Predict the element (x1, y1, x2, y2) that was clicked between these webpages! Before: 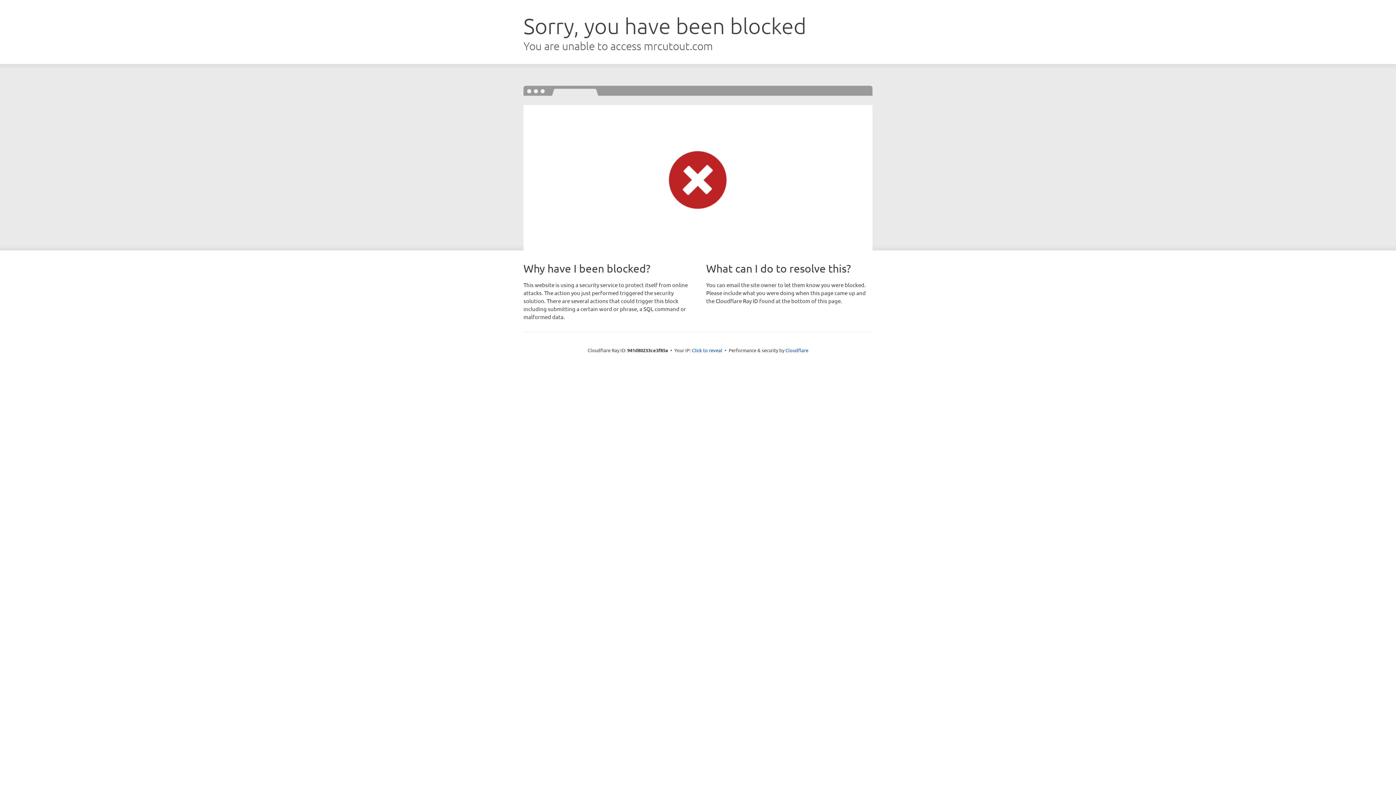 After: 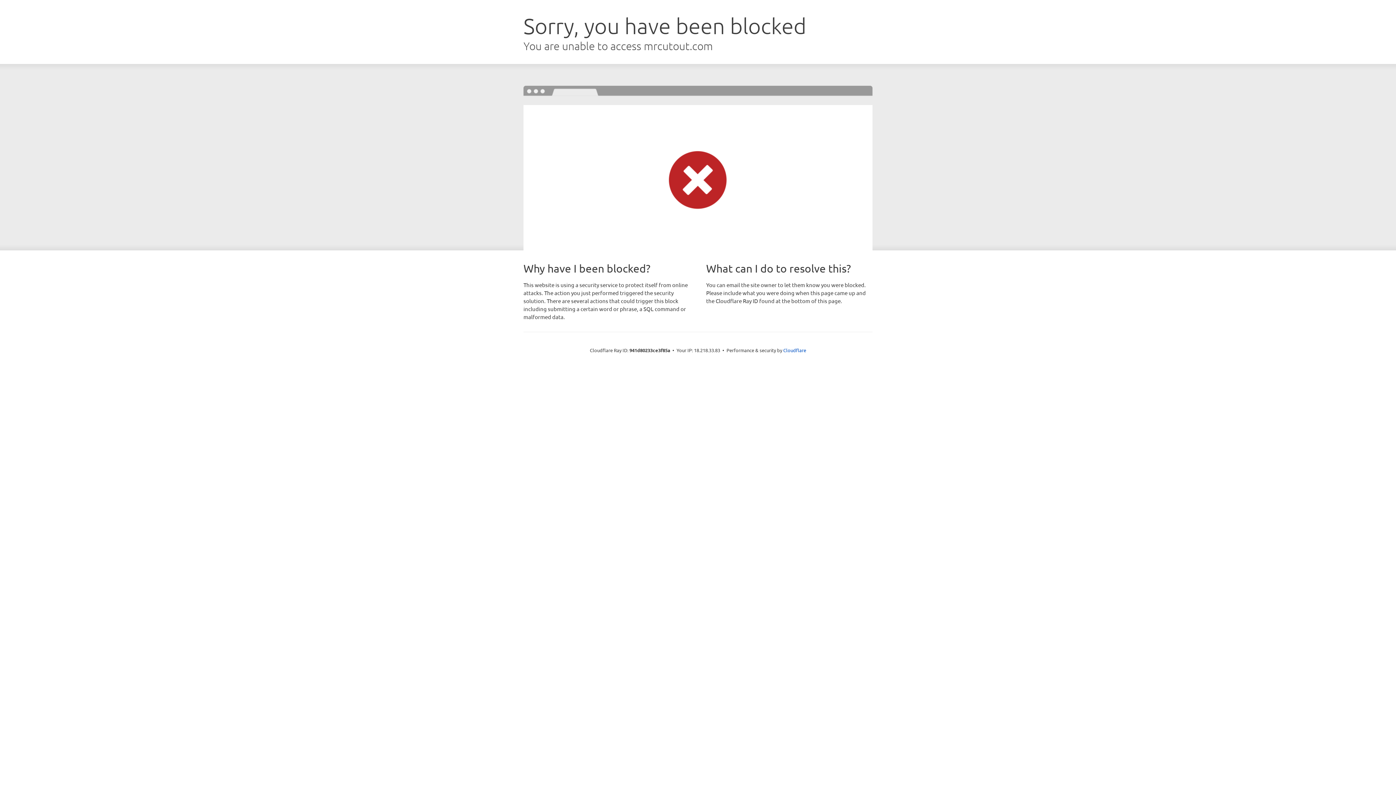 Action: label: Click to reveal bbox: (692, 346, 722, 353)